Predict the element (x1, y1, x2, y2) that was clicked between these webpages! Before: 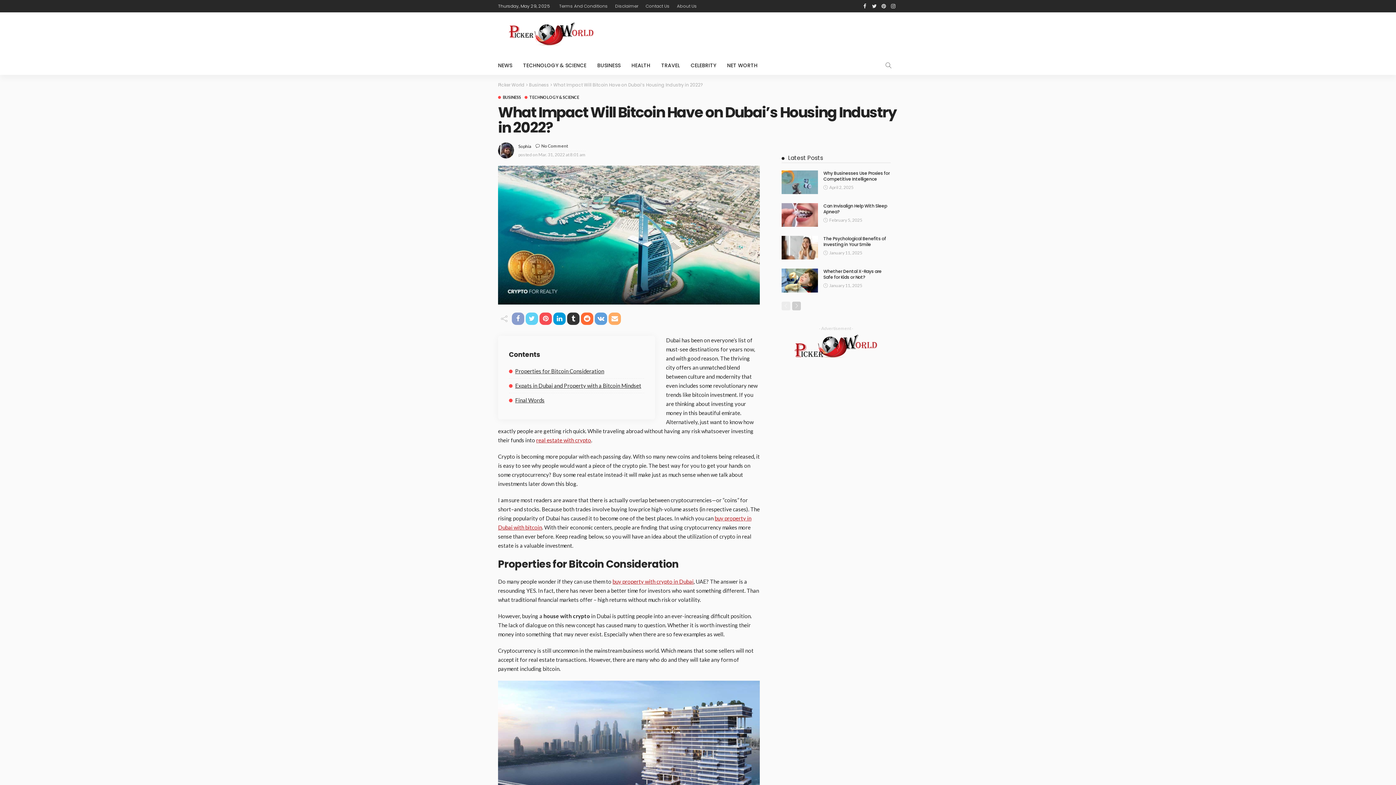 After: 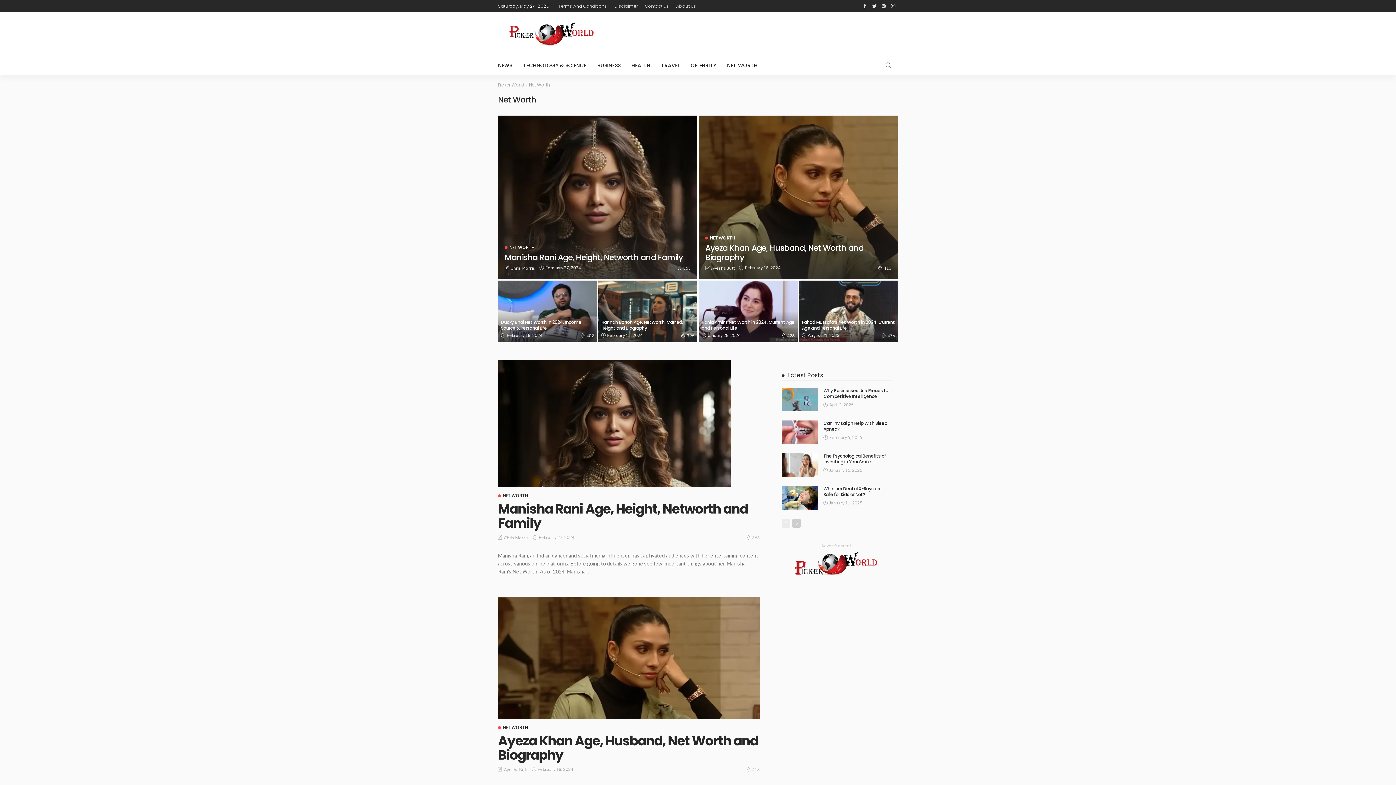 Action: label: NET WORTH bbox: (721, 56, 763, 74)